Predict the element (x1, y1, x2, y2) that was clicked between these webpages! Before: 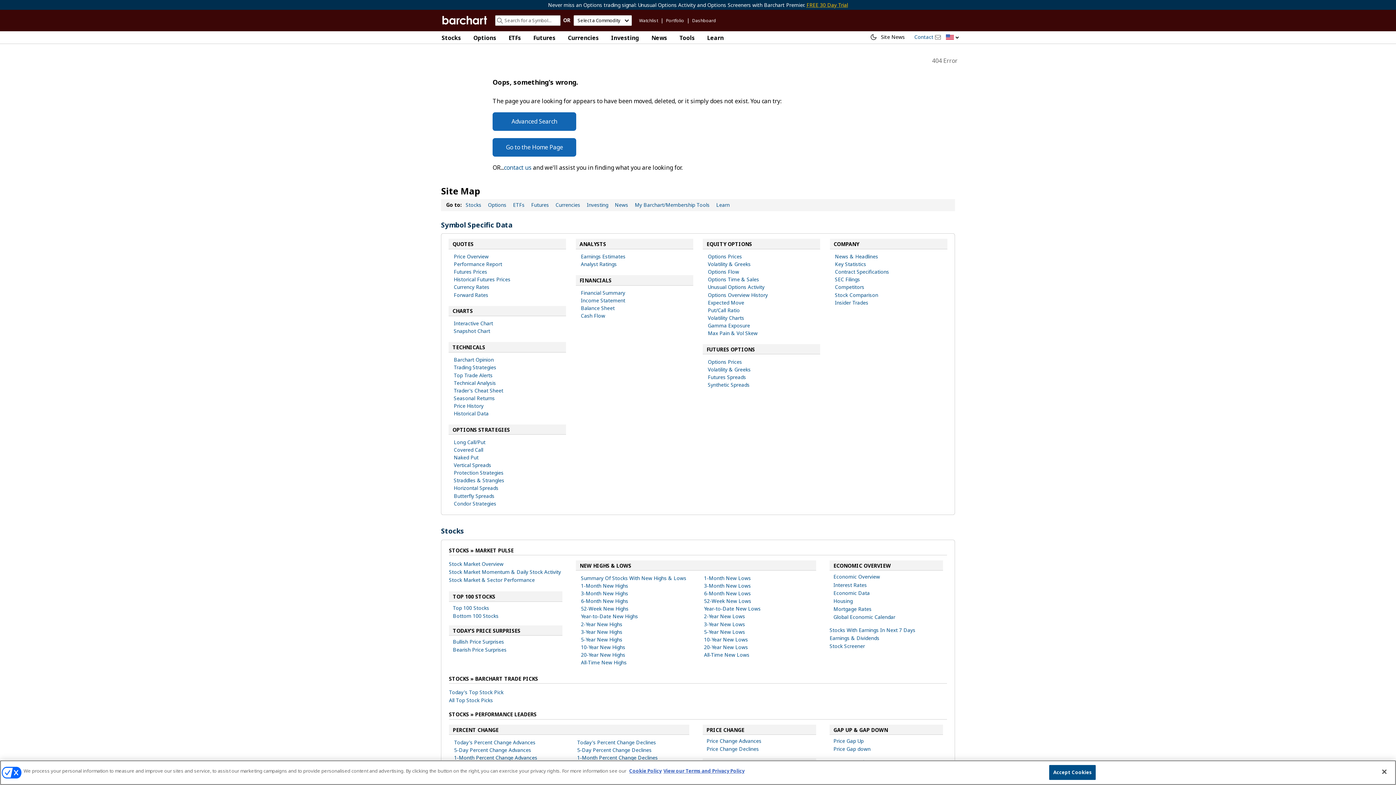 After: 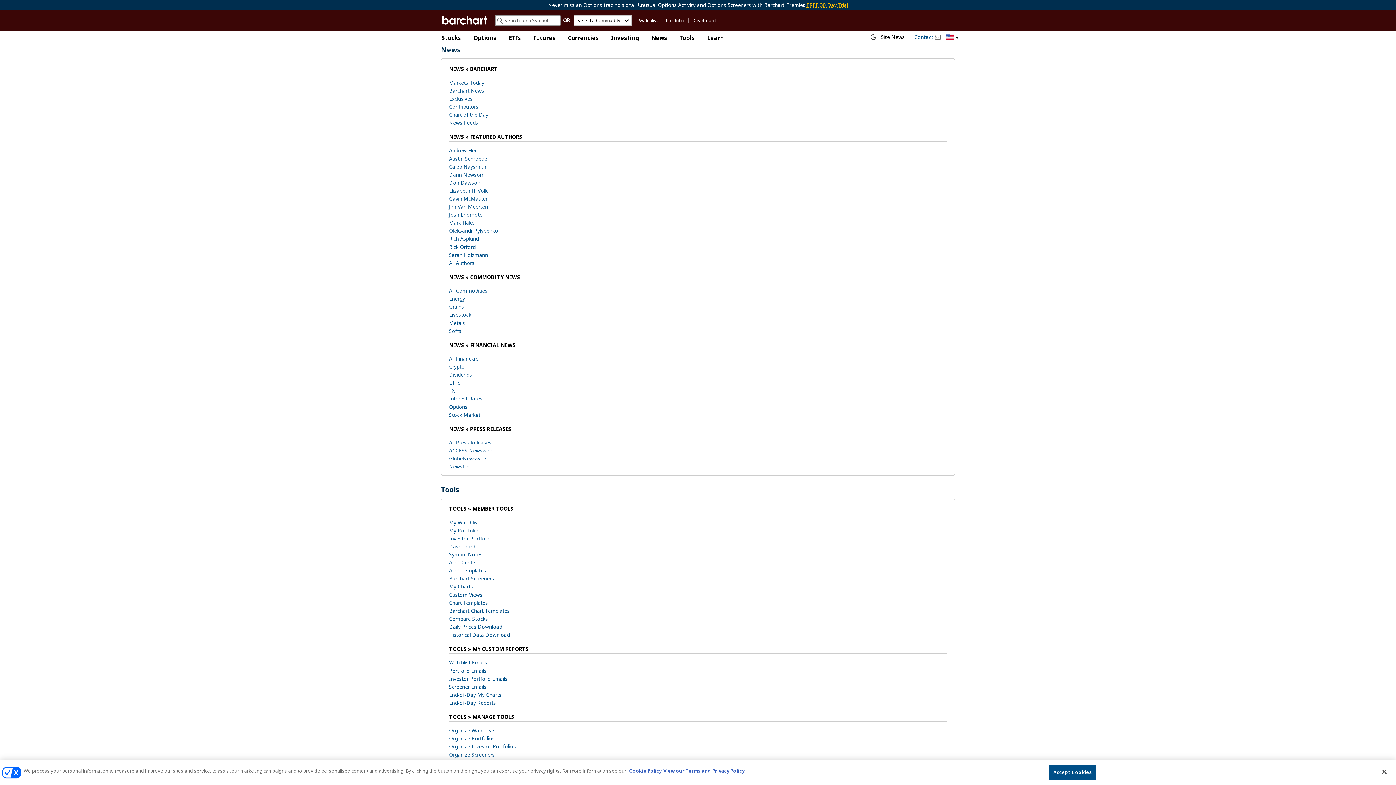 Action: bbox: (614, 201, 628, 208) label: News